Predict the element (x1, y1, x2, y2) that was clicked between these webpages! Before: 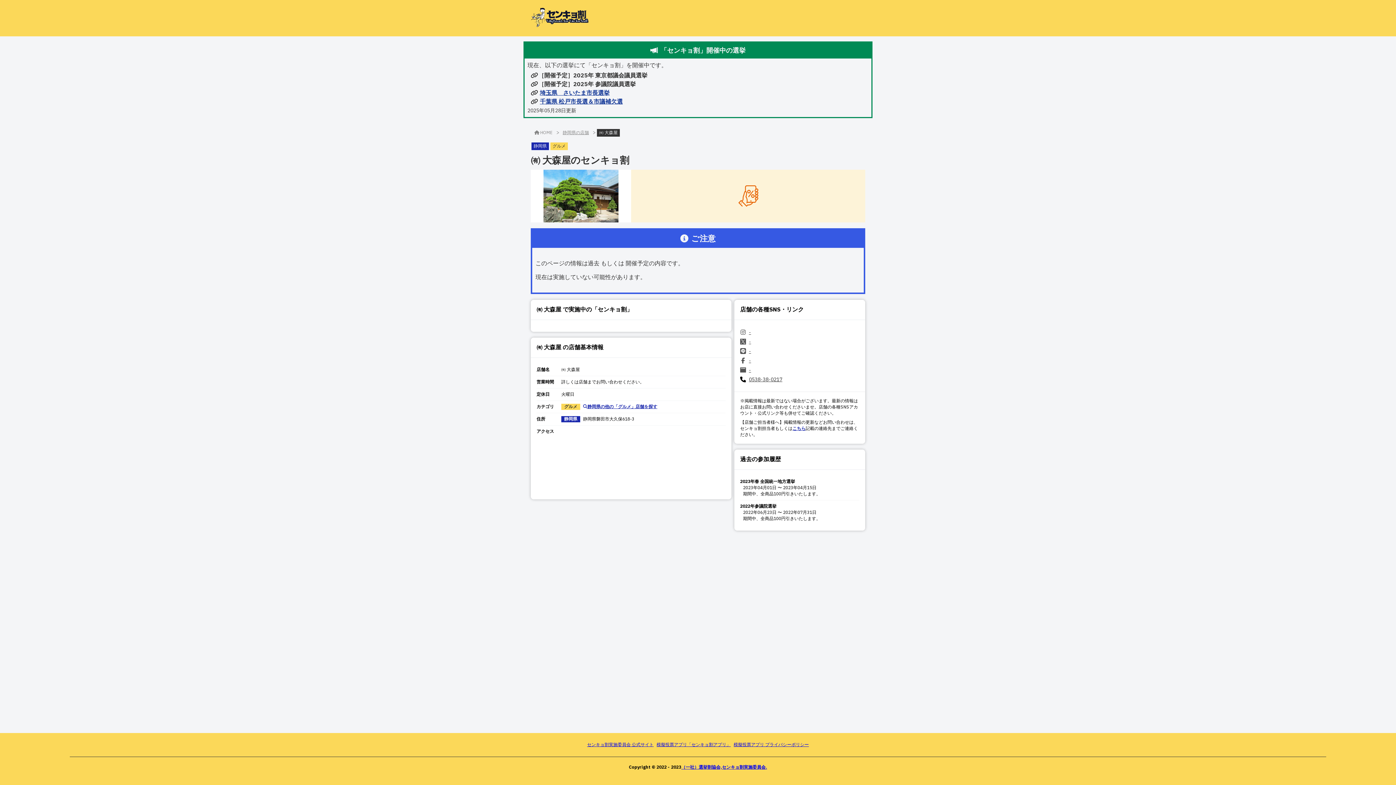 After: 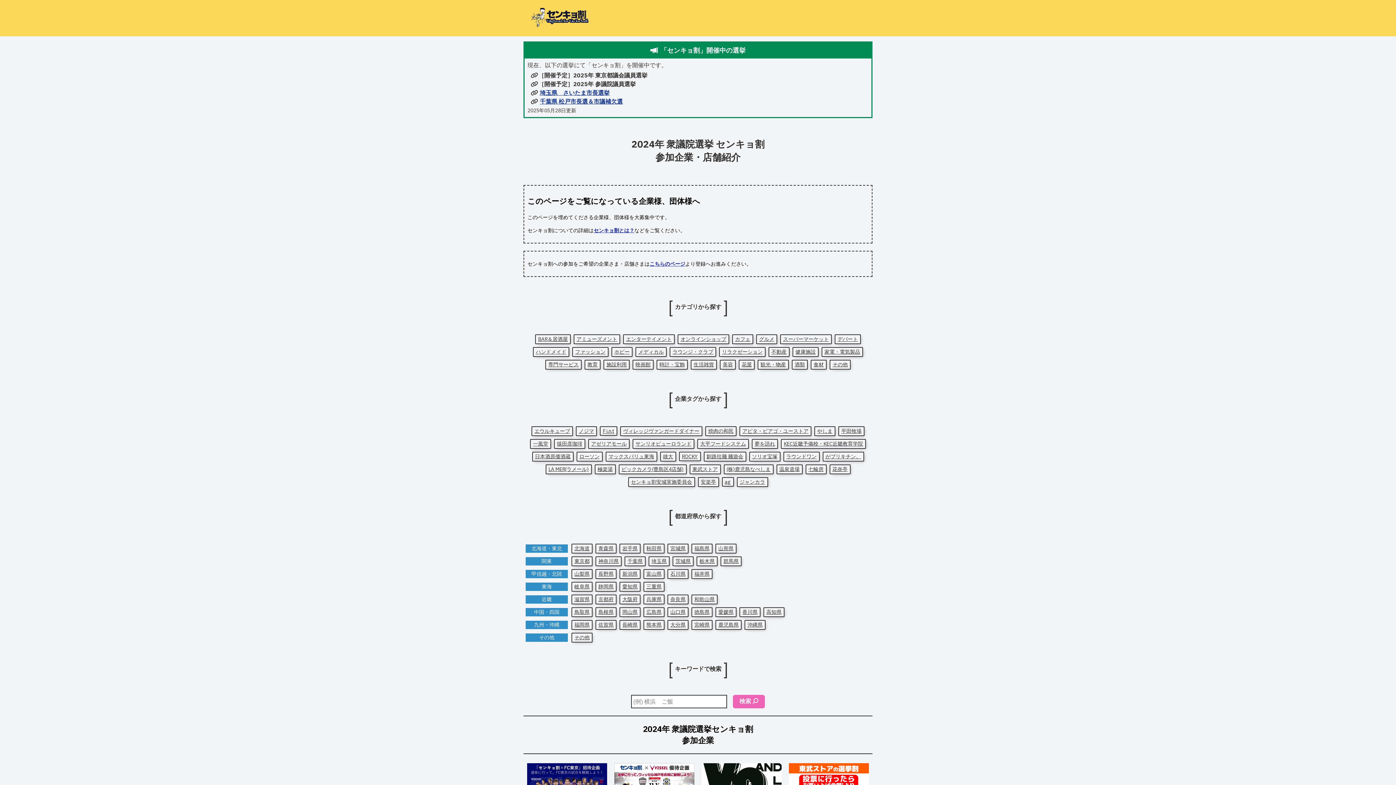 Action: label: HOME bbox: (532, 129, 554, 136)